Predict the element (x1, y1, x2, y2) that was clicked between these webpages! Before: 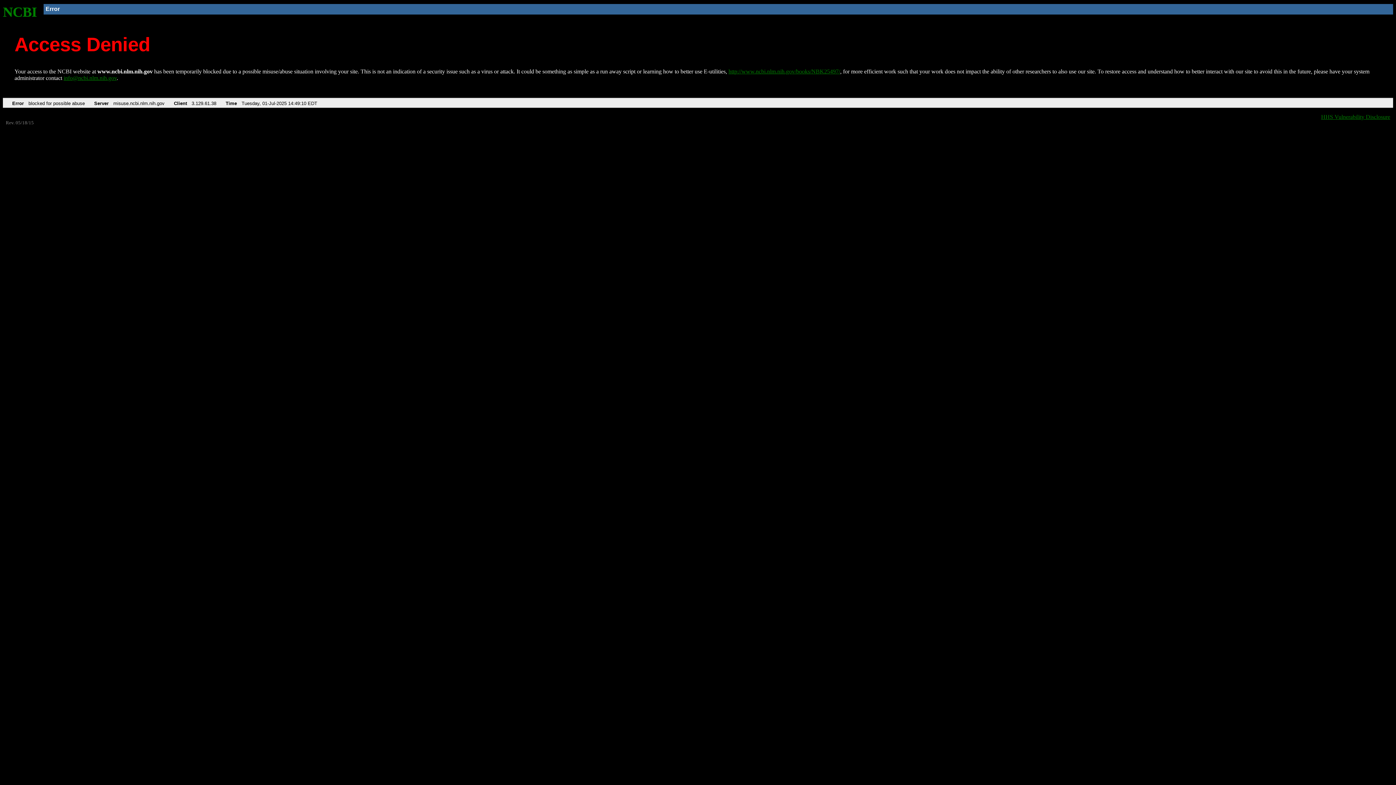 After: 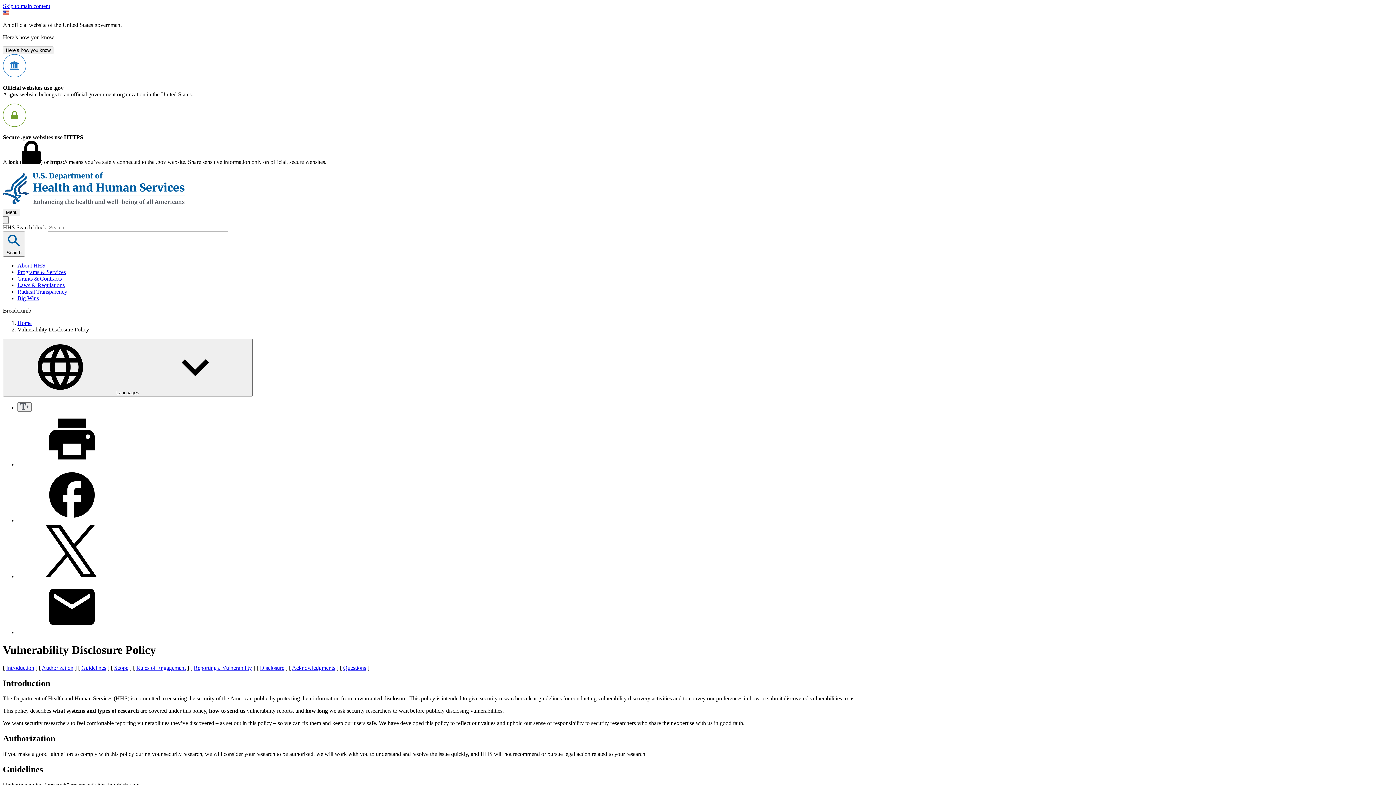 Action: bbox: (1321, 113, 1390, 119) label: HHS Vulnerability Disclosure